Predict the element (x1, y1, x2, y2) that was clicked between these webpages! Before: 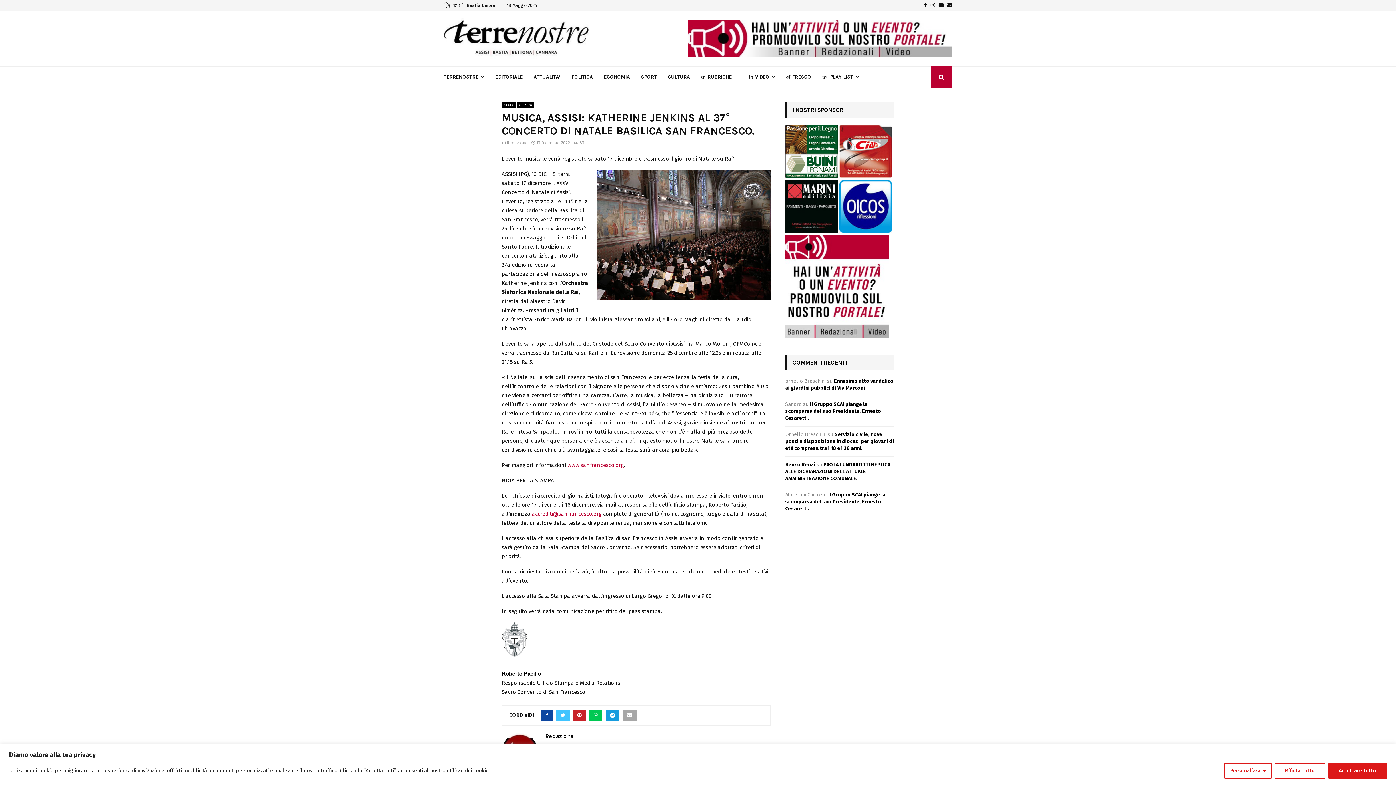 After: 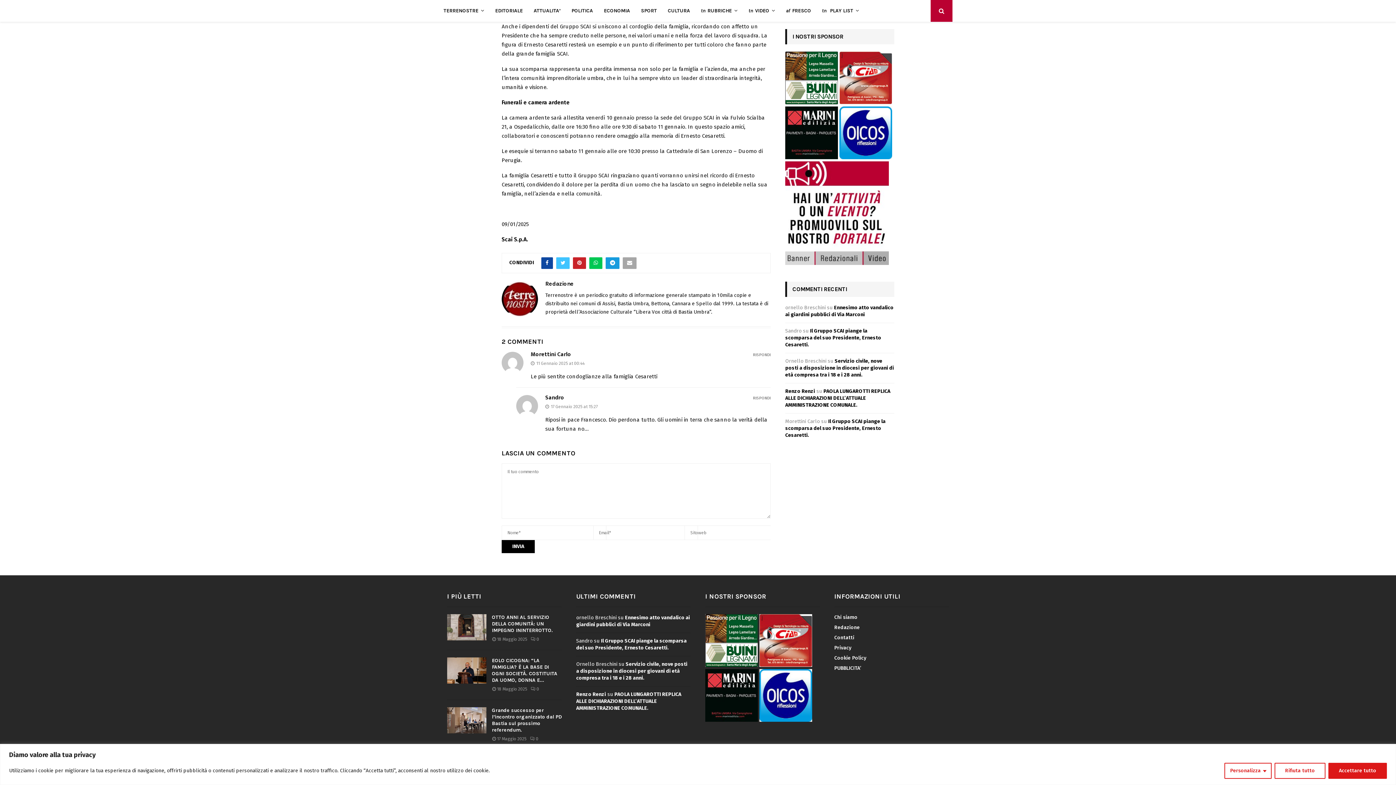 Action: bbox: (785, 401, 881, 421) label: Il Gruppo SCAI piange la scomparsa del suo Presidente, Ernesto Cesaretti.